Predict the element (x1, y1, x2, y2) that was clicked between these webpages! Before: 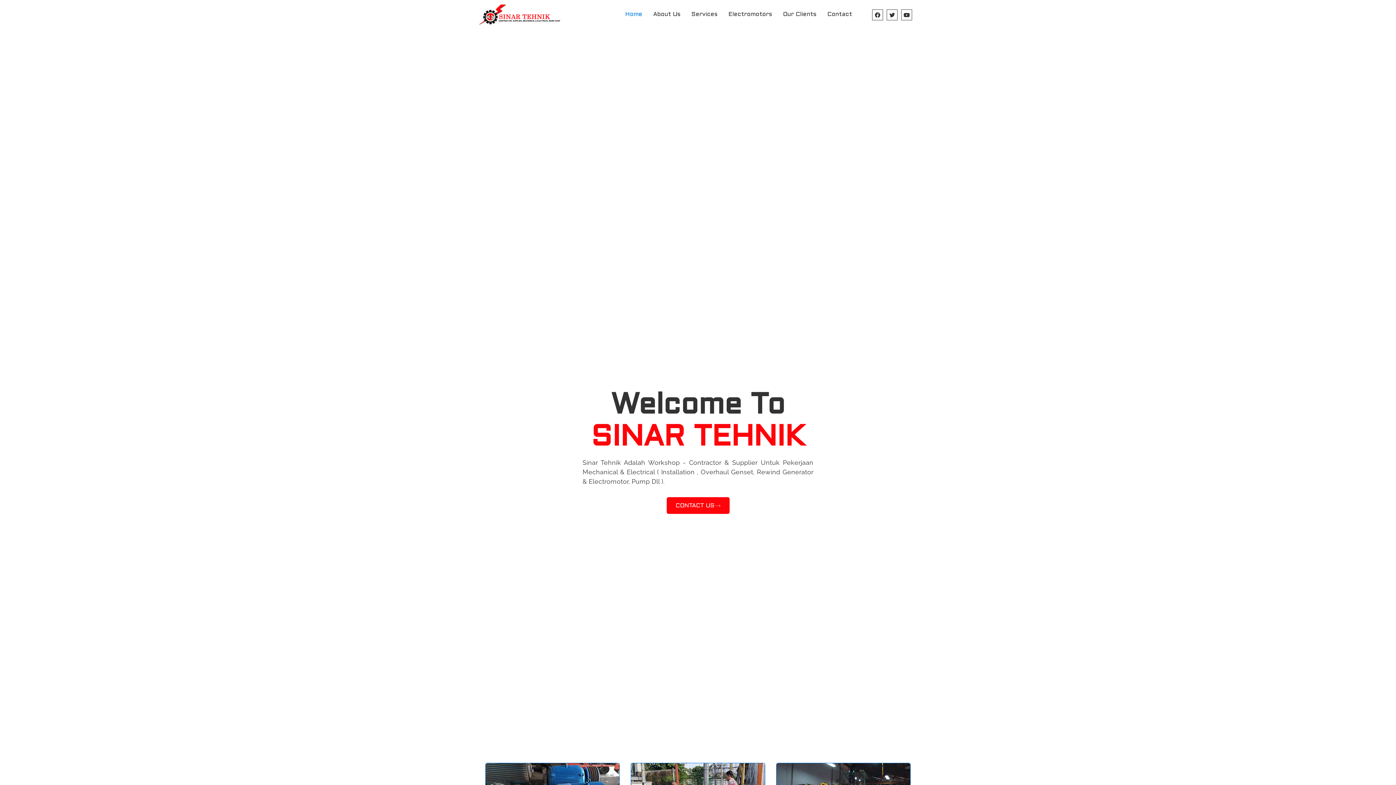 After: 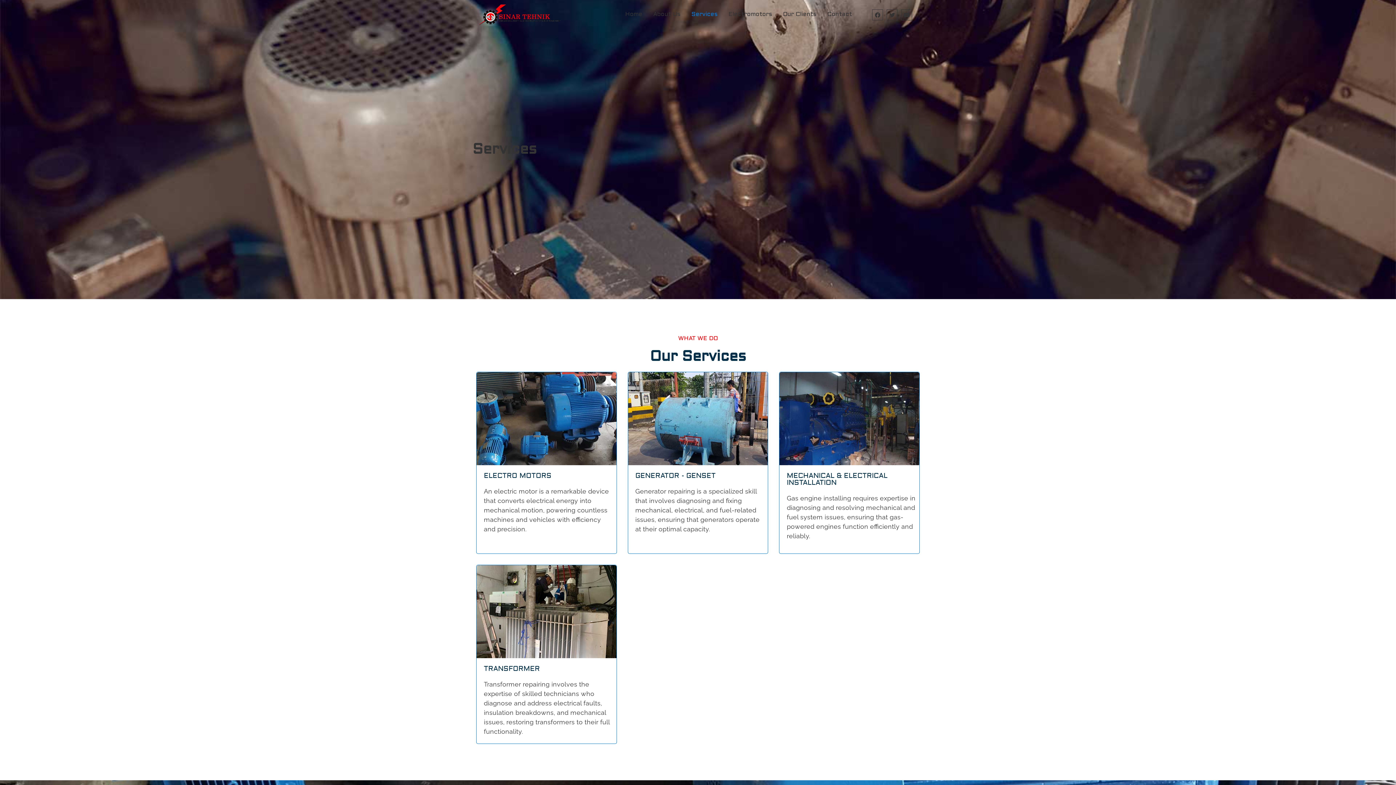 Action: bbox: (686, 9, 723, 28) label: Services